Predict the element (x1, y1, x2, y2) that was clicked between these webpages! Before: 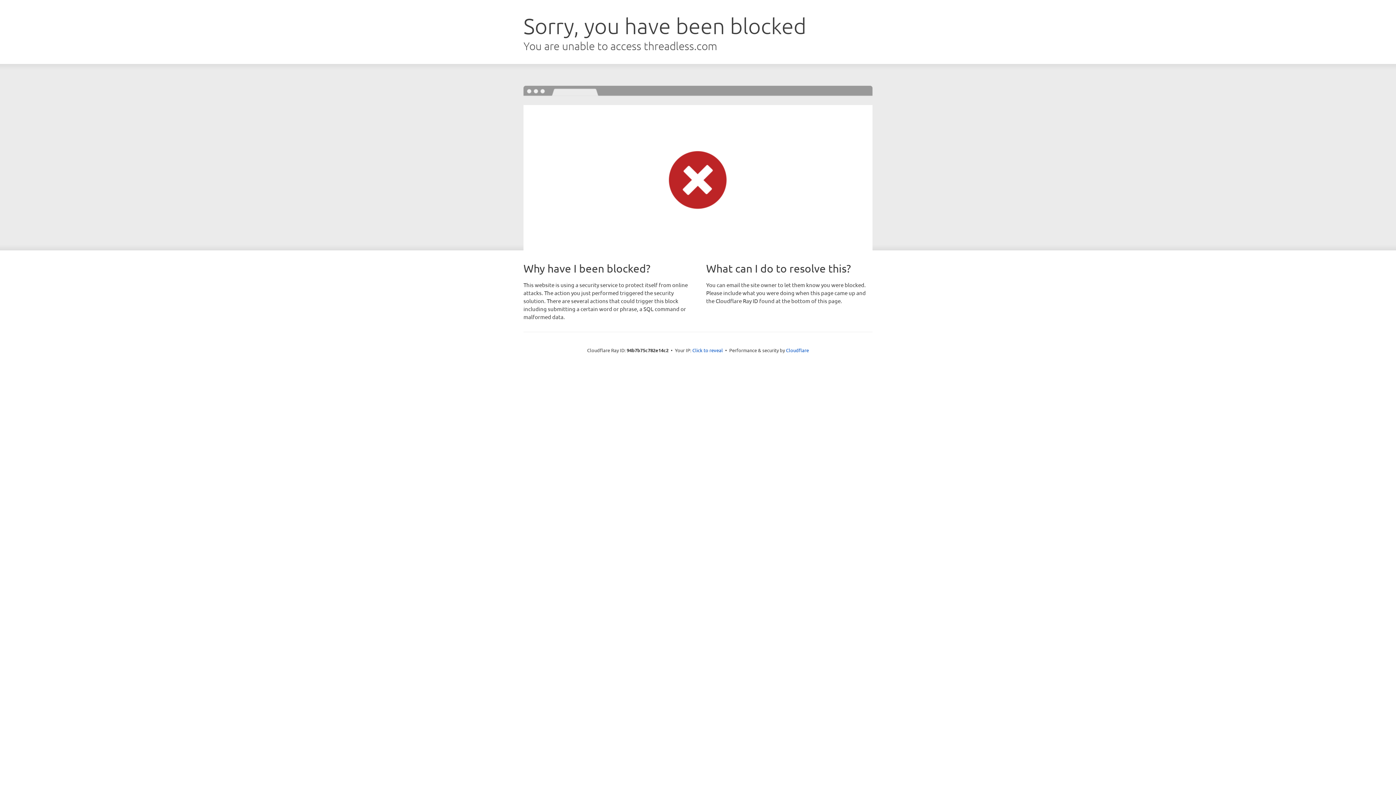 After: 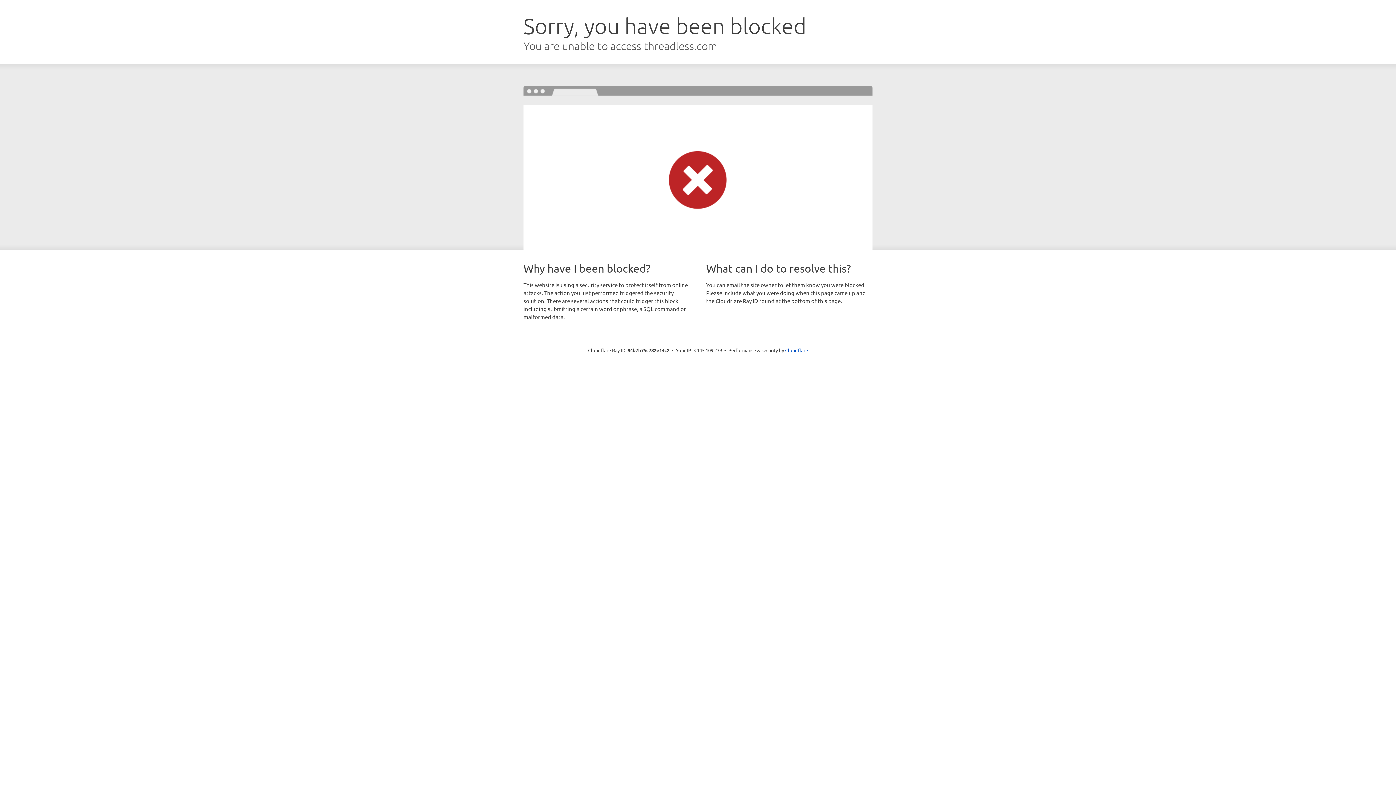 Action: label: Click to reveal bbox: (692, 346, 723, 353)